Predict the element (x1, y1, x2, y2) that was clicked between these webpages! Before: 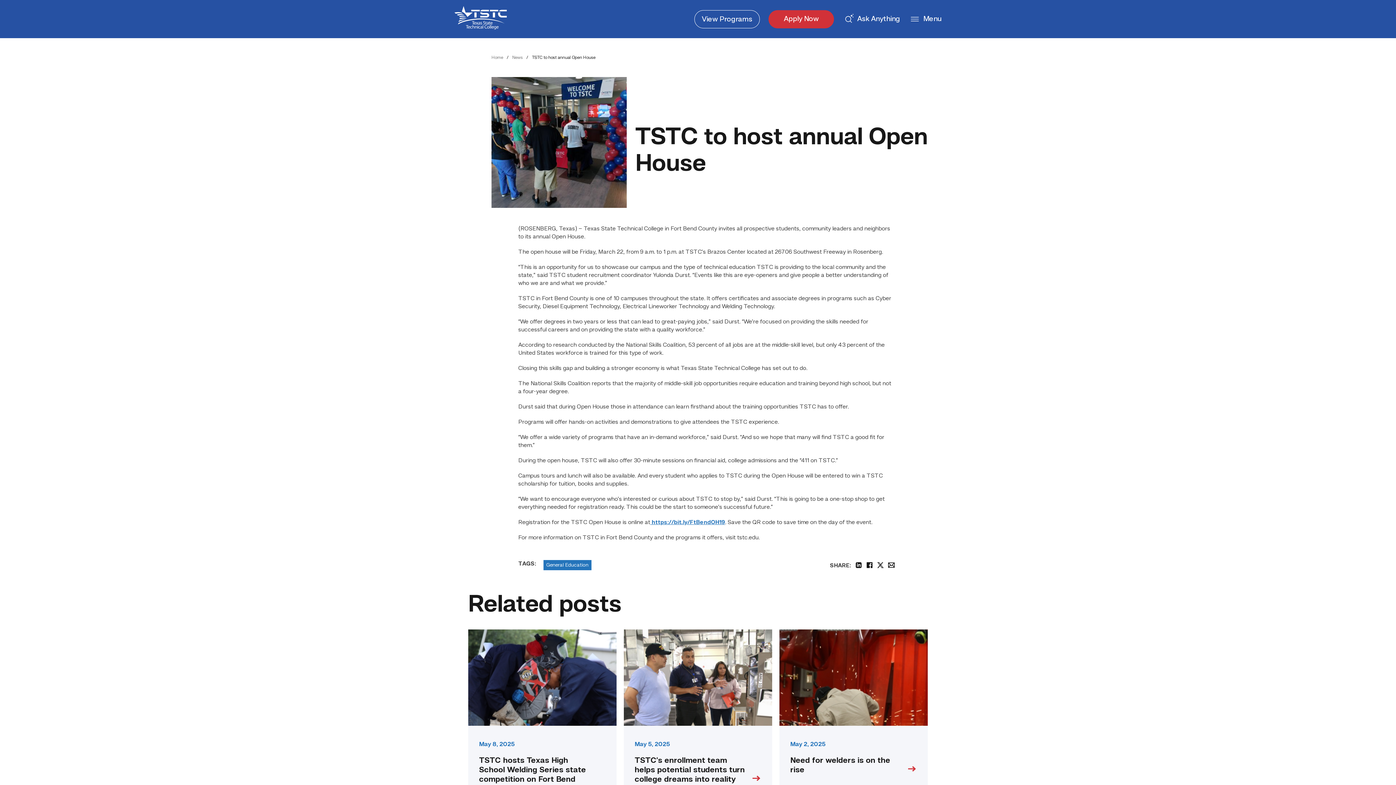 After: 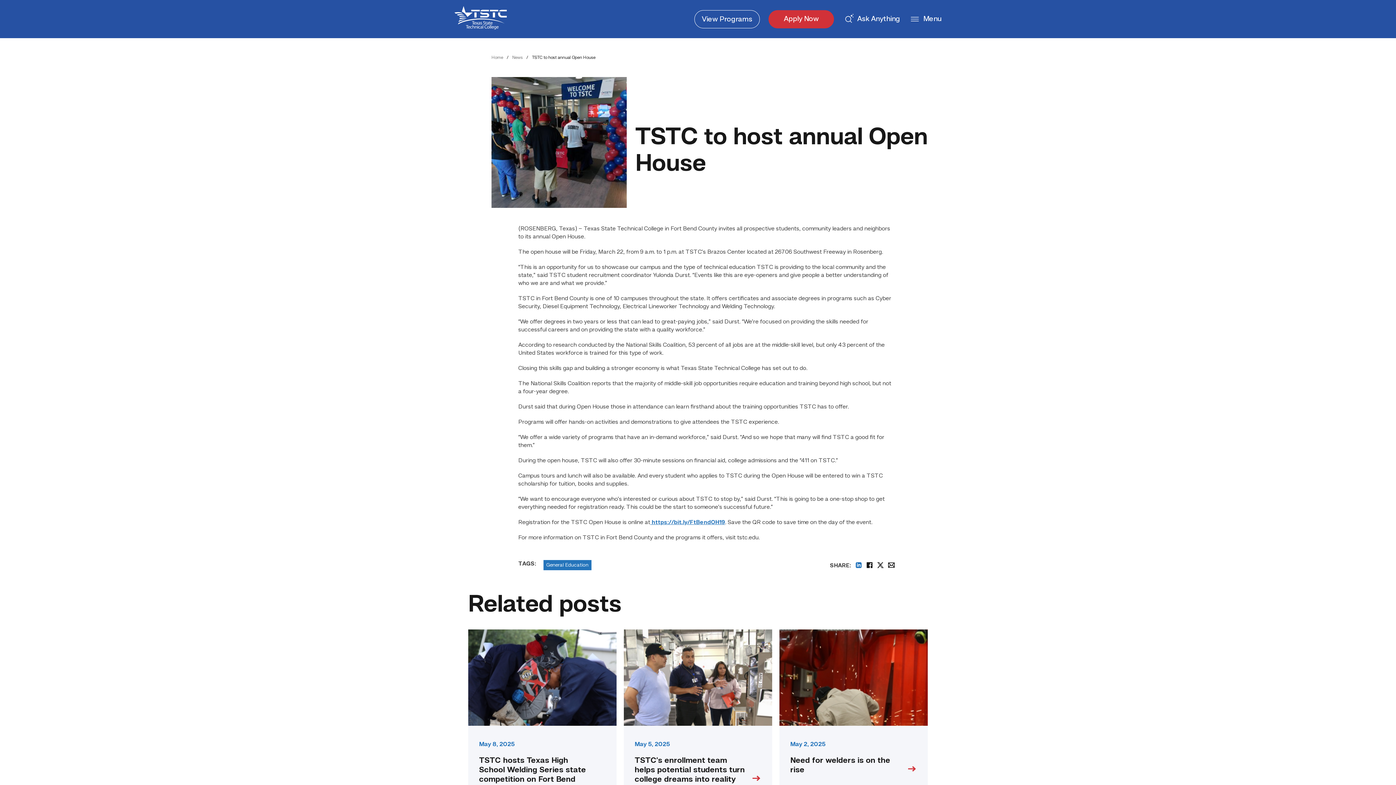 Action: bbox: (855, 562, 862, 569)